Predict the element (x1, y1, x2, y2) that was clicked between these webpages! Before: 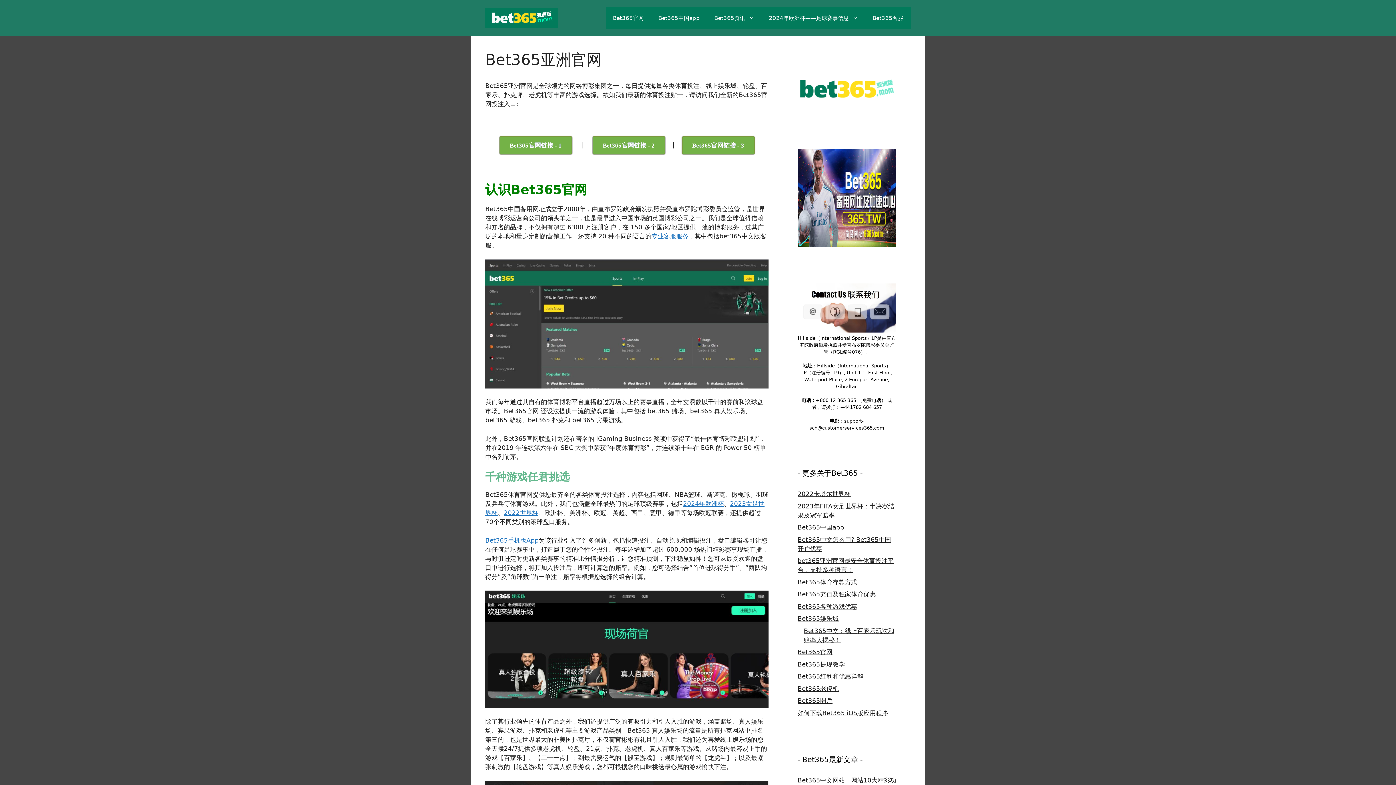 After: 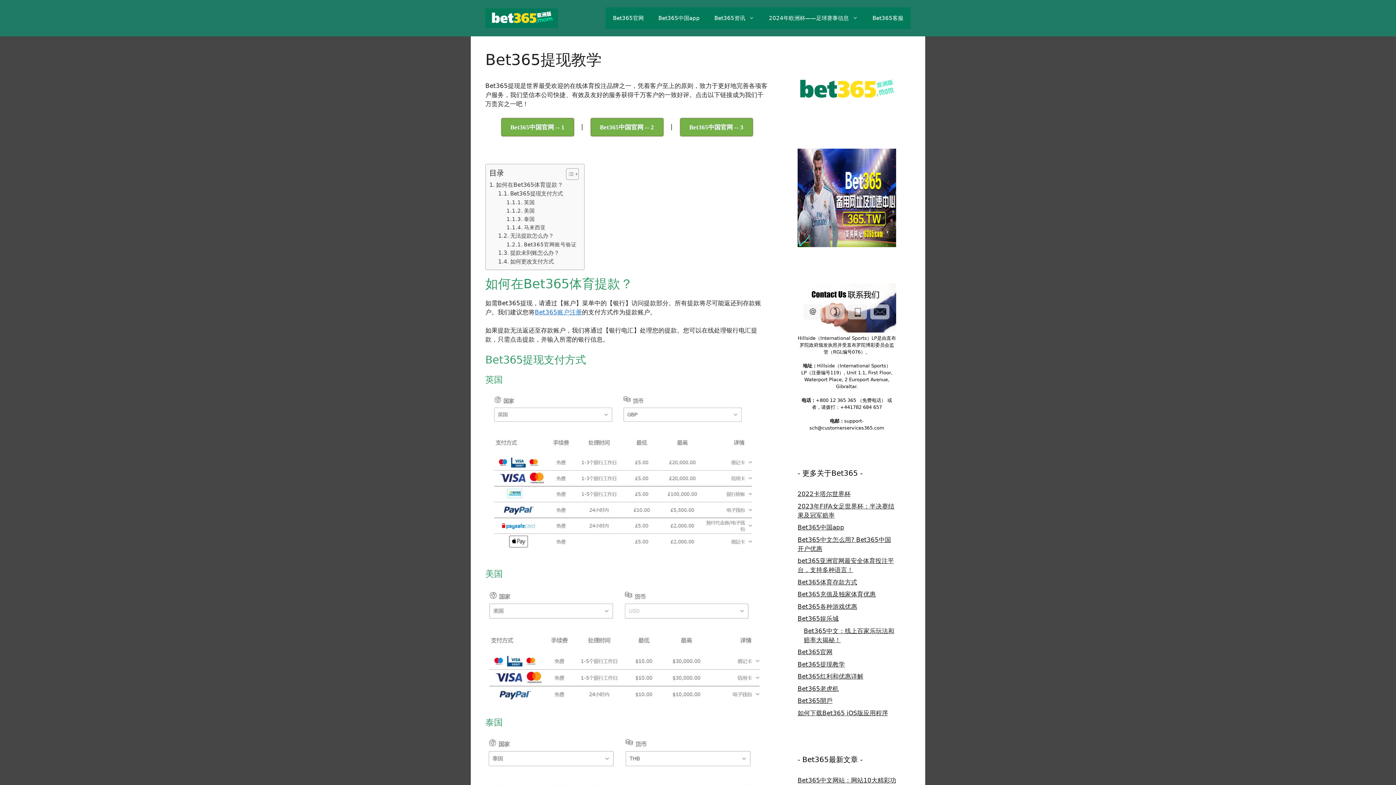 Action: label: Bet365提现教学 bbox: (797, 660, 845, 668)